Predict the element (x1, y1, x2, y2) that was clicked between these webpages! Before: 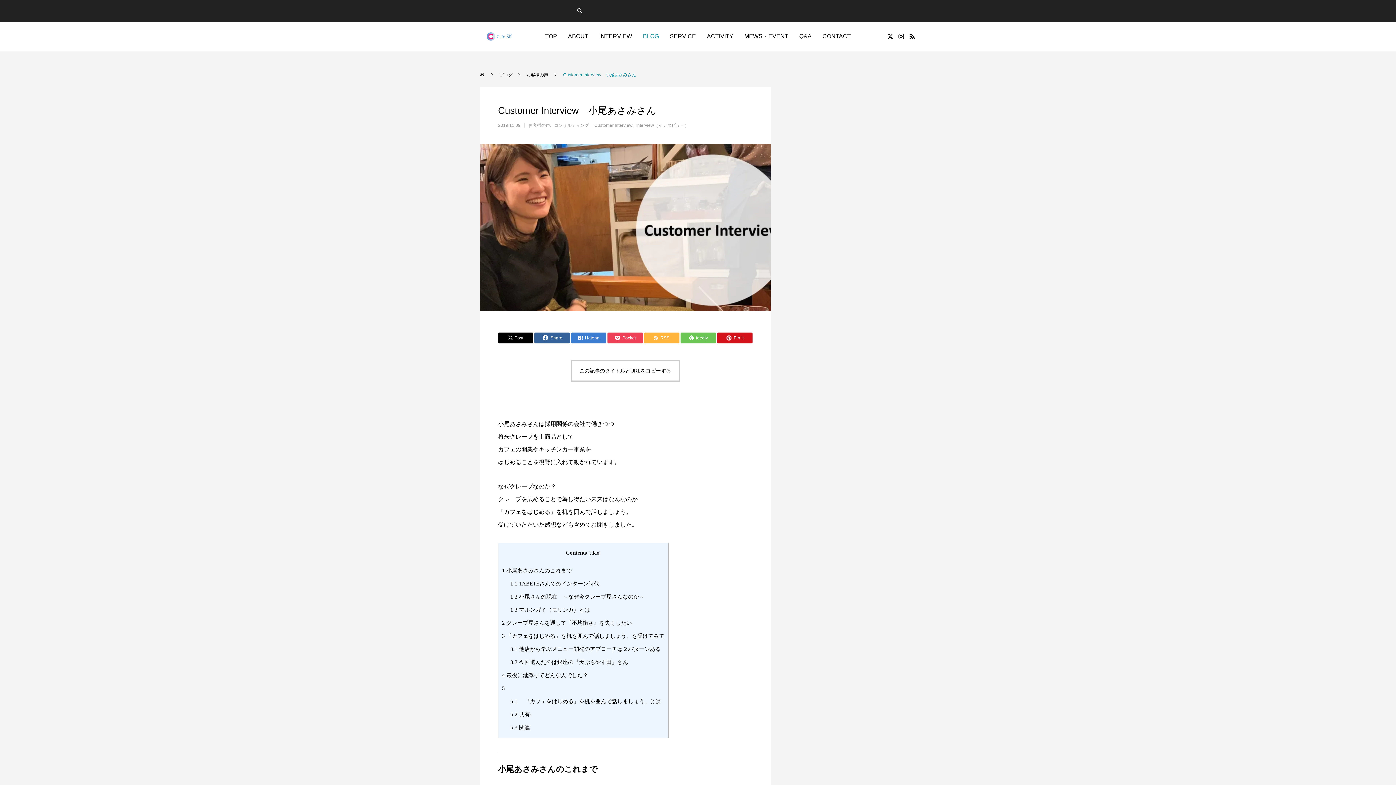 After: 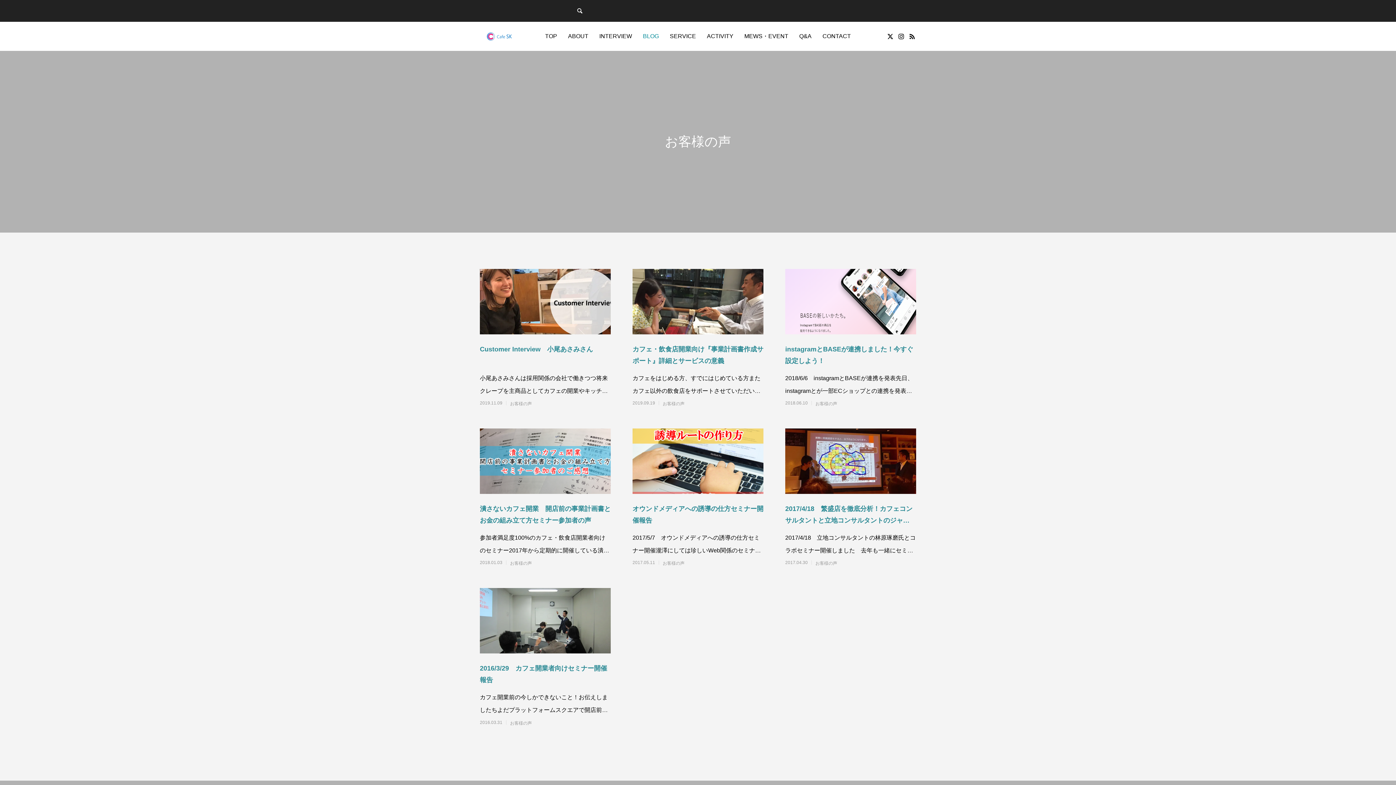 Action: bbox: (528, 122, 553, 128) label: お客様の声